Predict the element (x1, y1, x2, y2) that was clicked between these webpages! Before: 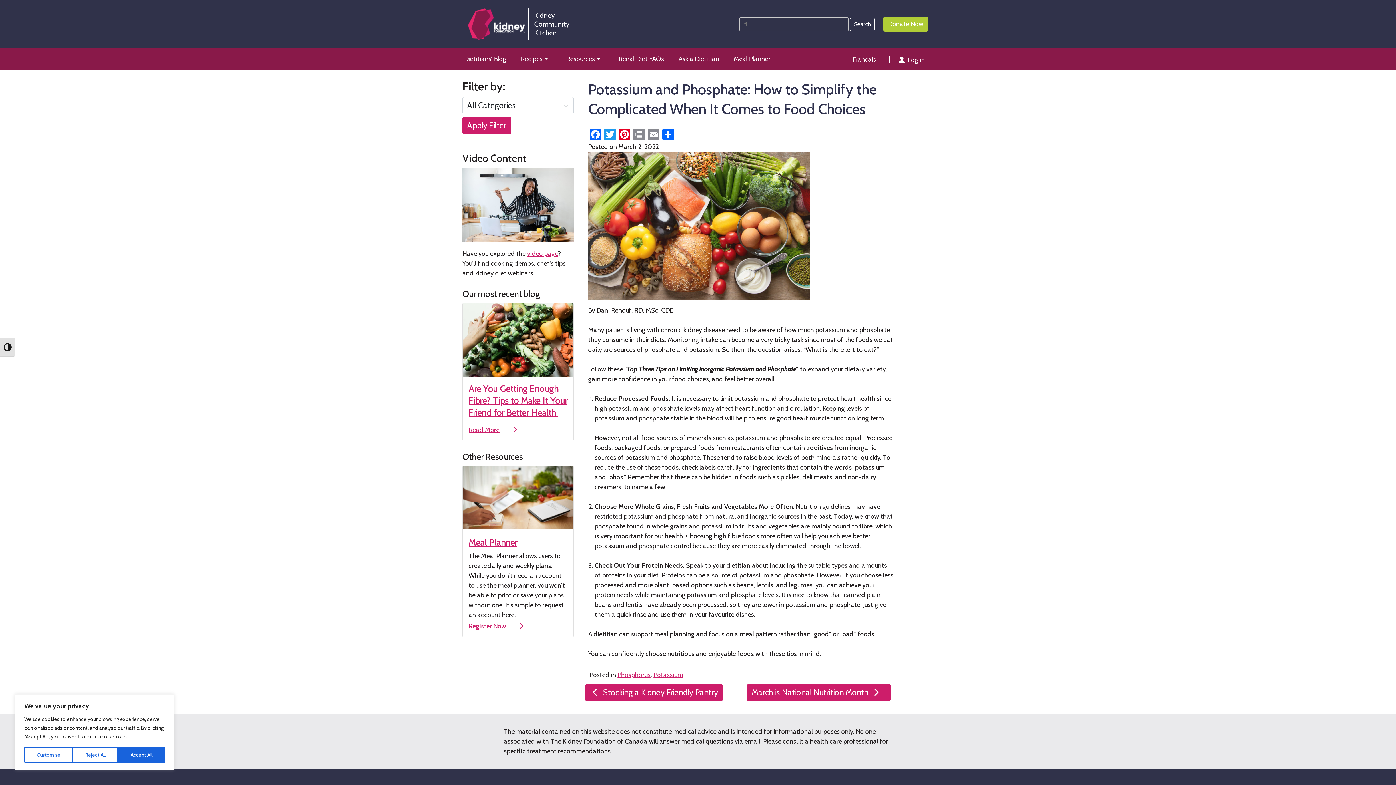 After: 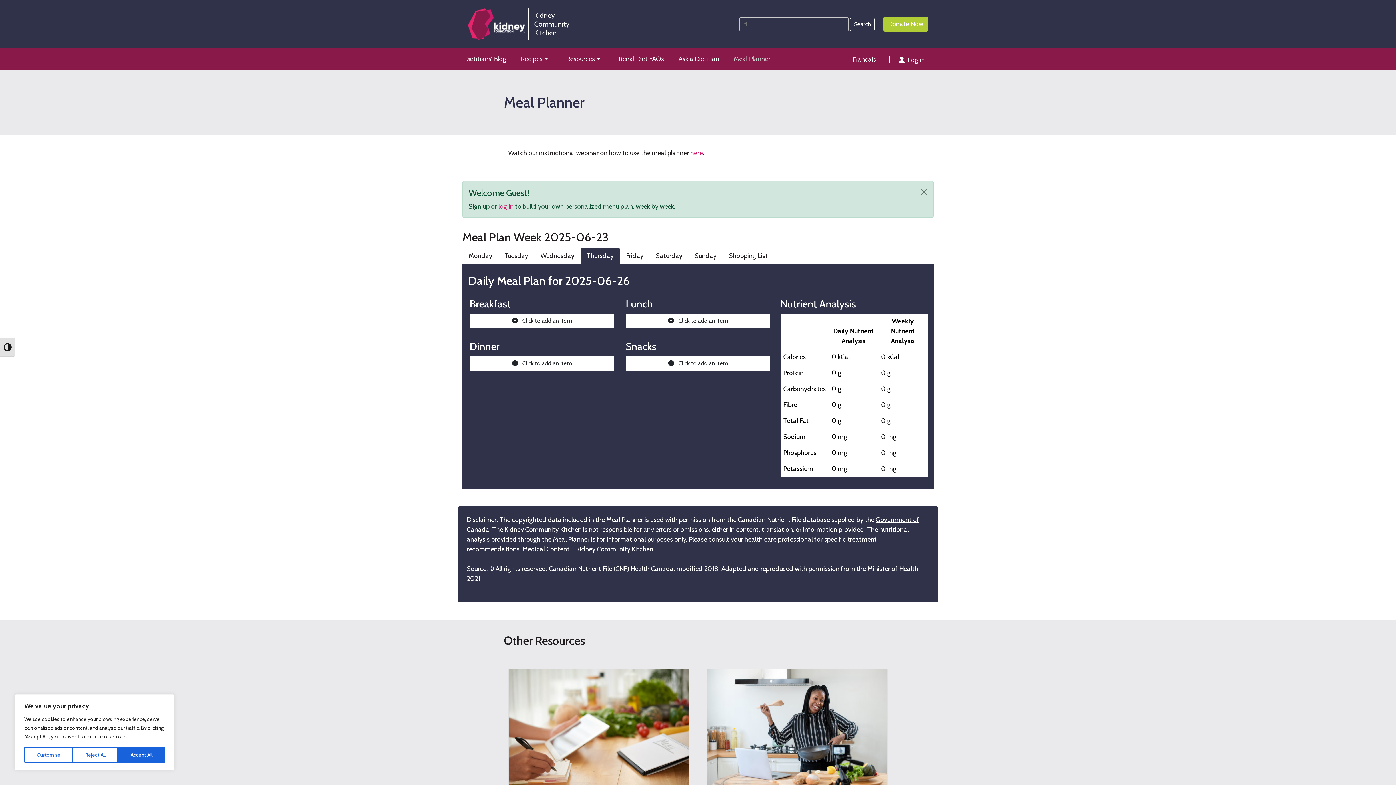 Action: label: Meal Planner bbox: (732, 51, 772, 67)